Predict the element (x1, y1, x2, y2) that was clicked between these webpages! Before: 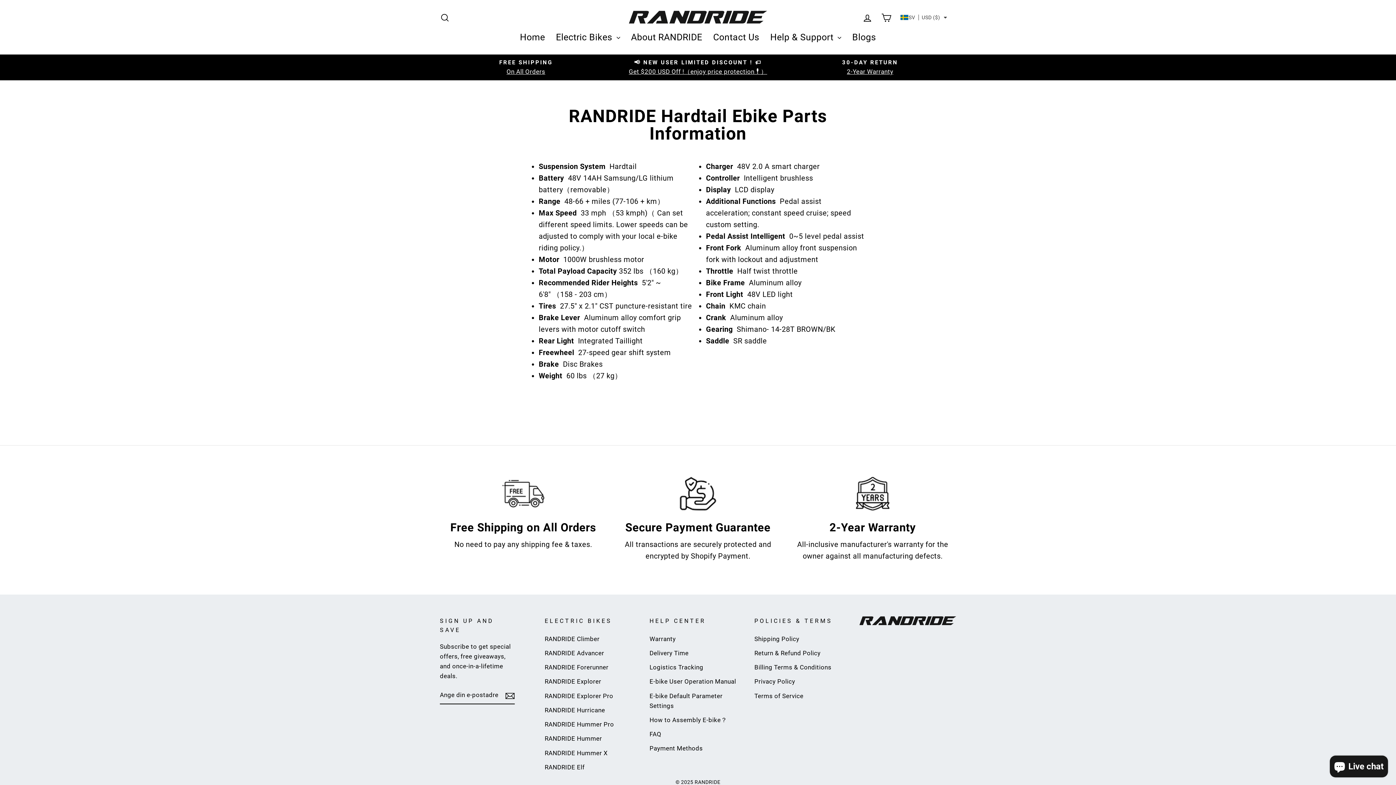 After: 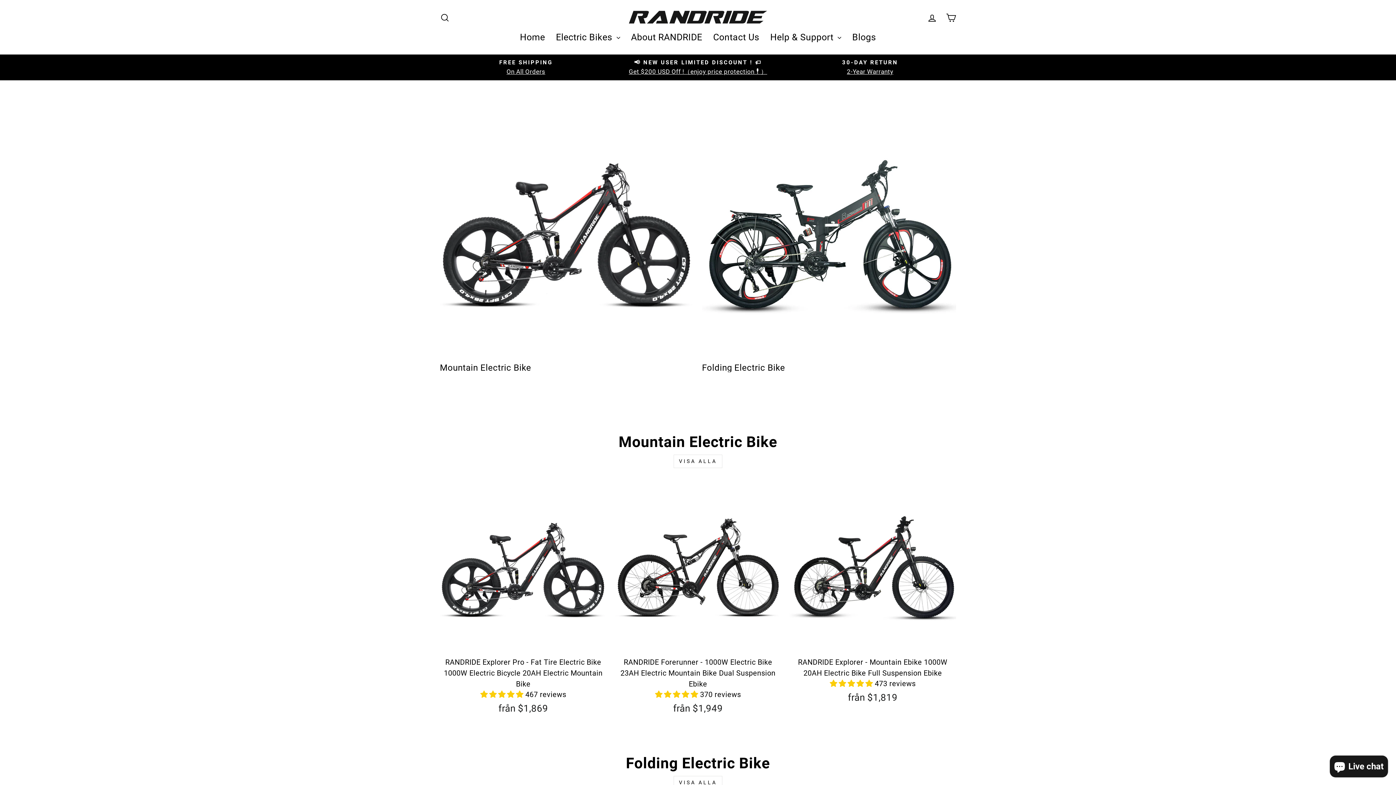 Action: label: 📢 NEW USER LIMITED DISCOUNT ! 🏷️
Get $200 USD Off !（enjoy price protection❗） bbox: (613, 58, 782, 76)